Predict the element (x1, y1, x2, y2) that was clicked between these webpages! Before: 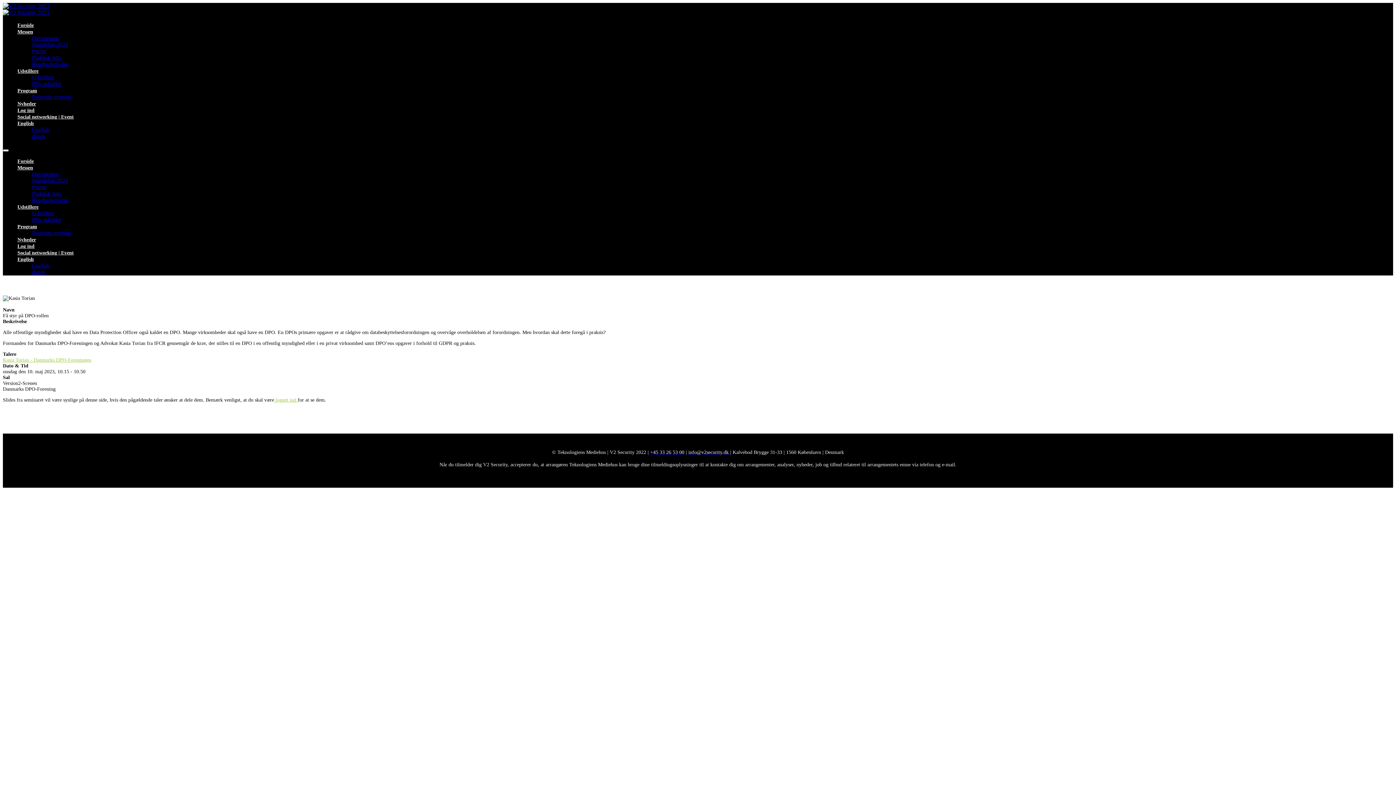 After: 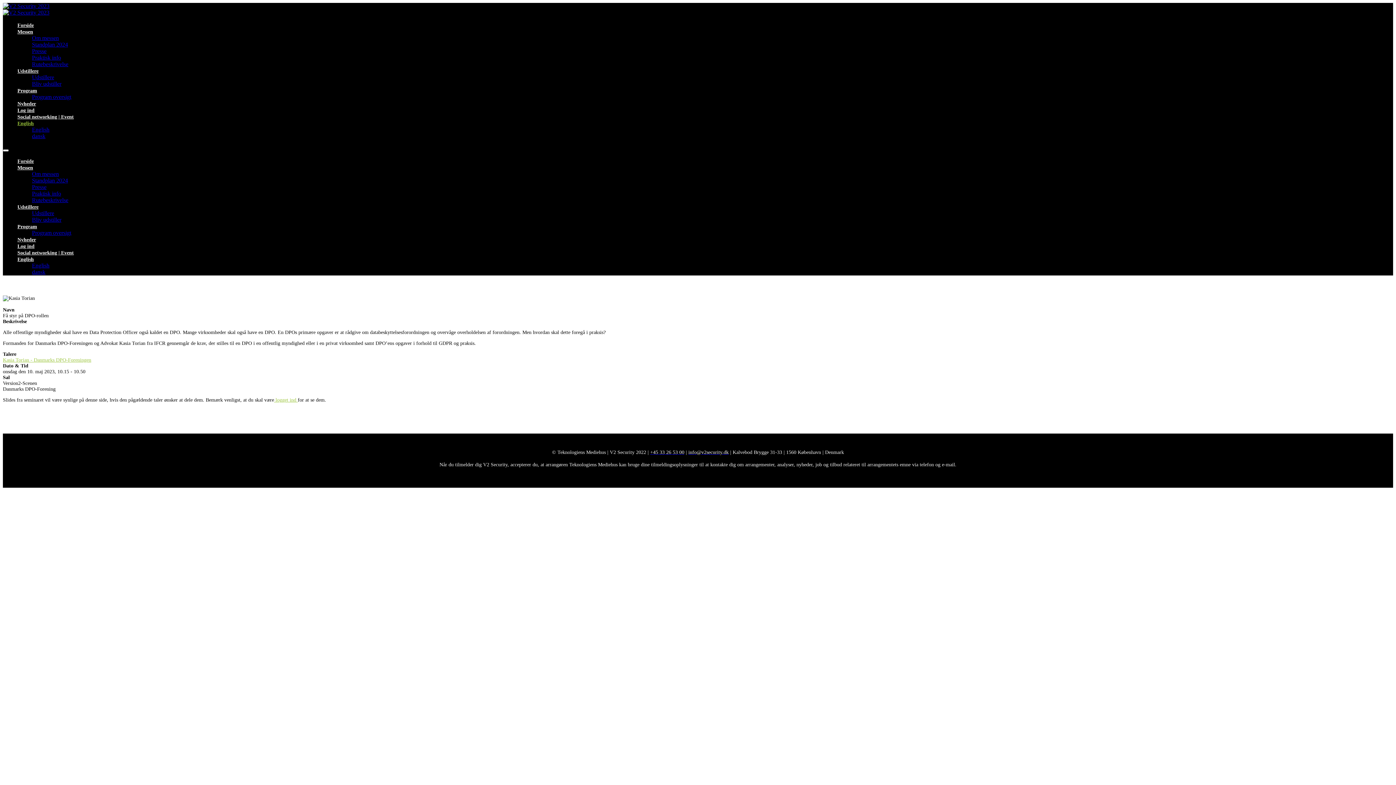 Action: label: English bbox: (17, 120, 33, 126)